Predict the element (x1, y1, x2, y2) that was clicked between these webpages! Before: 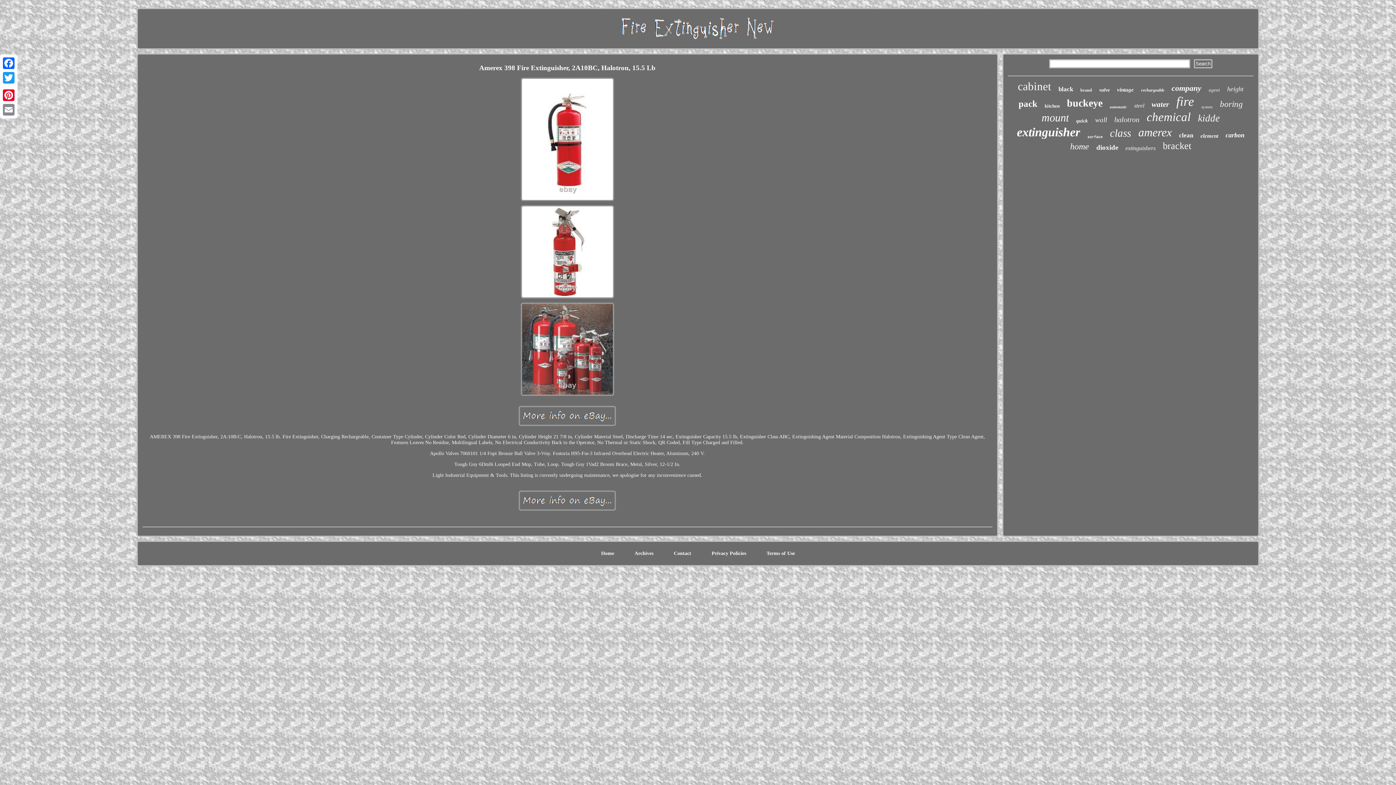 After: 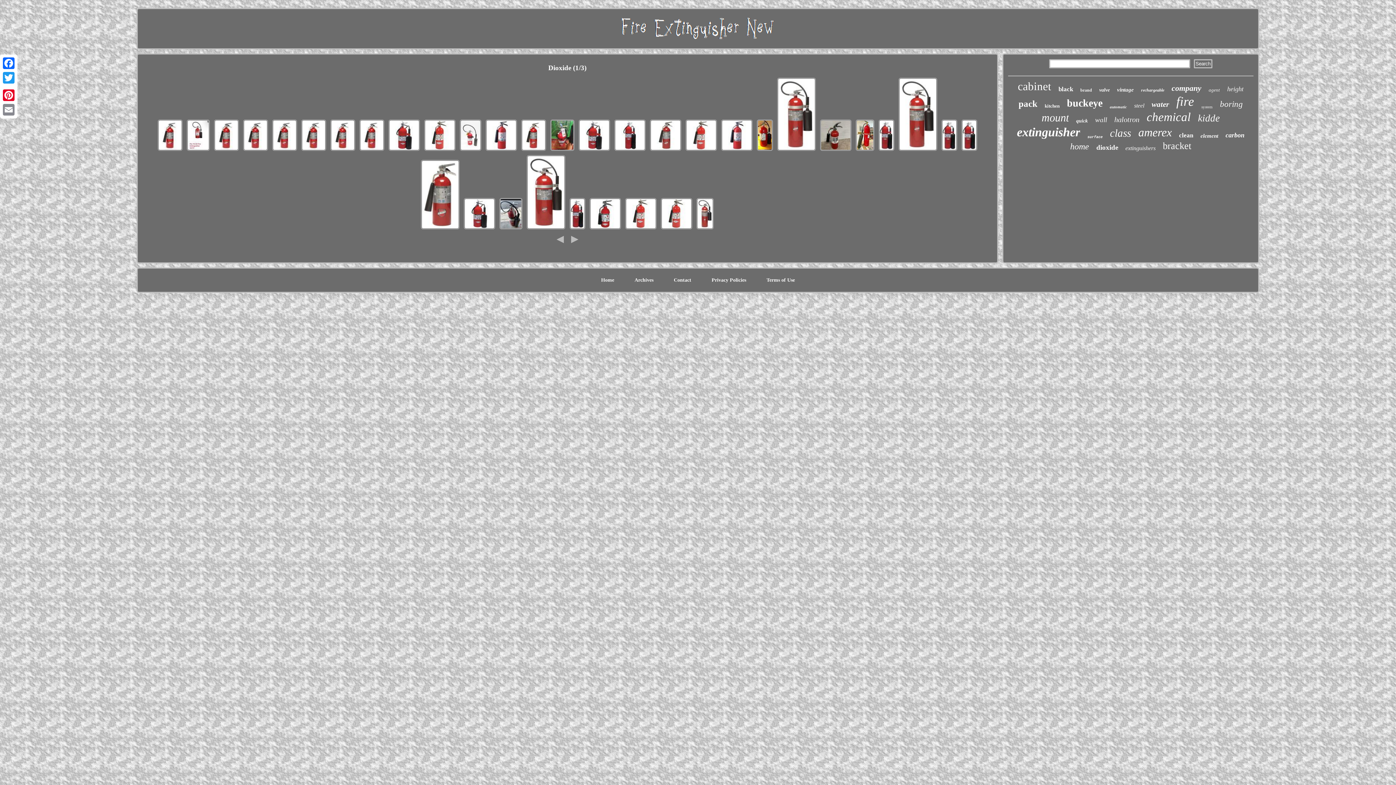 Action: bbox: (1096, 143, 1118, 151) label: dioxide